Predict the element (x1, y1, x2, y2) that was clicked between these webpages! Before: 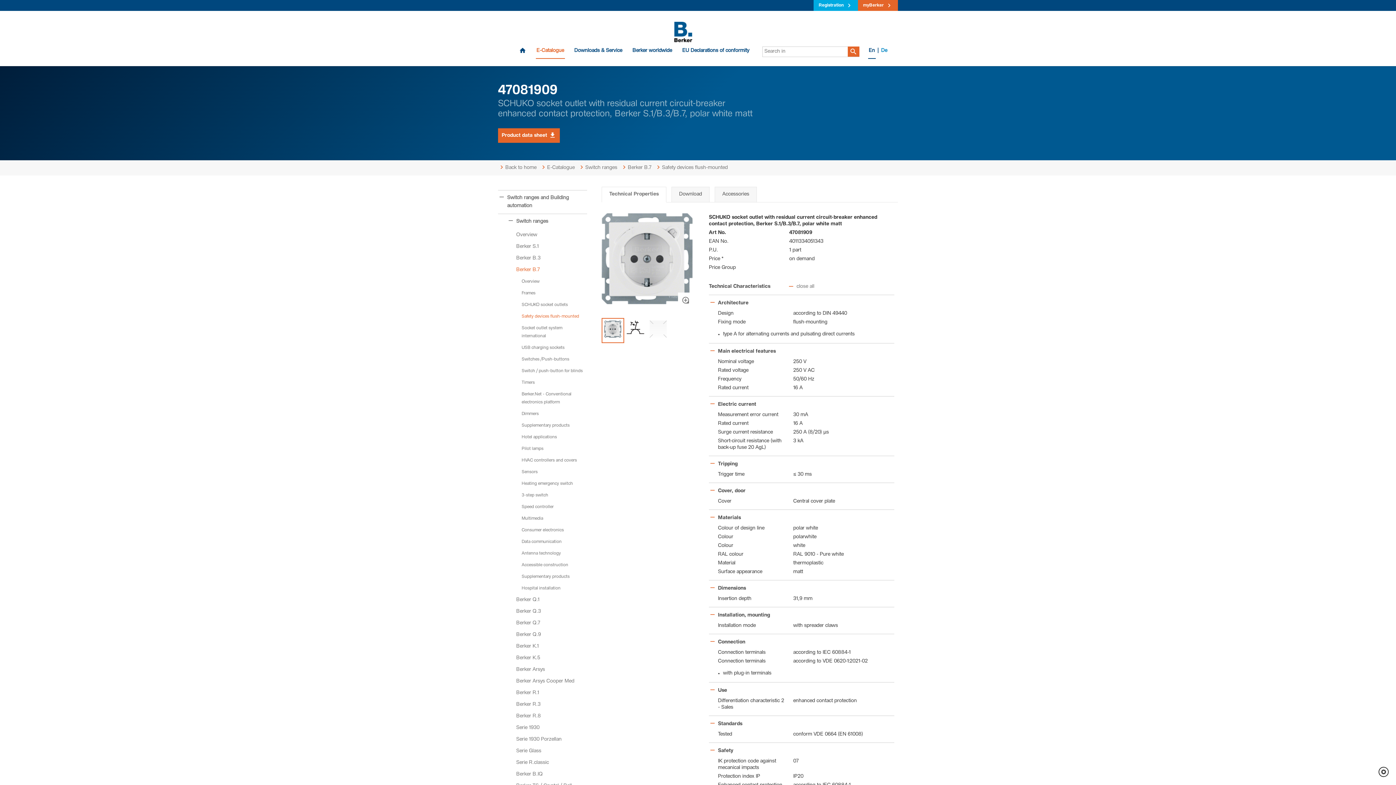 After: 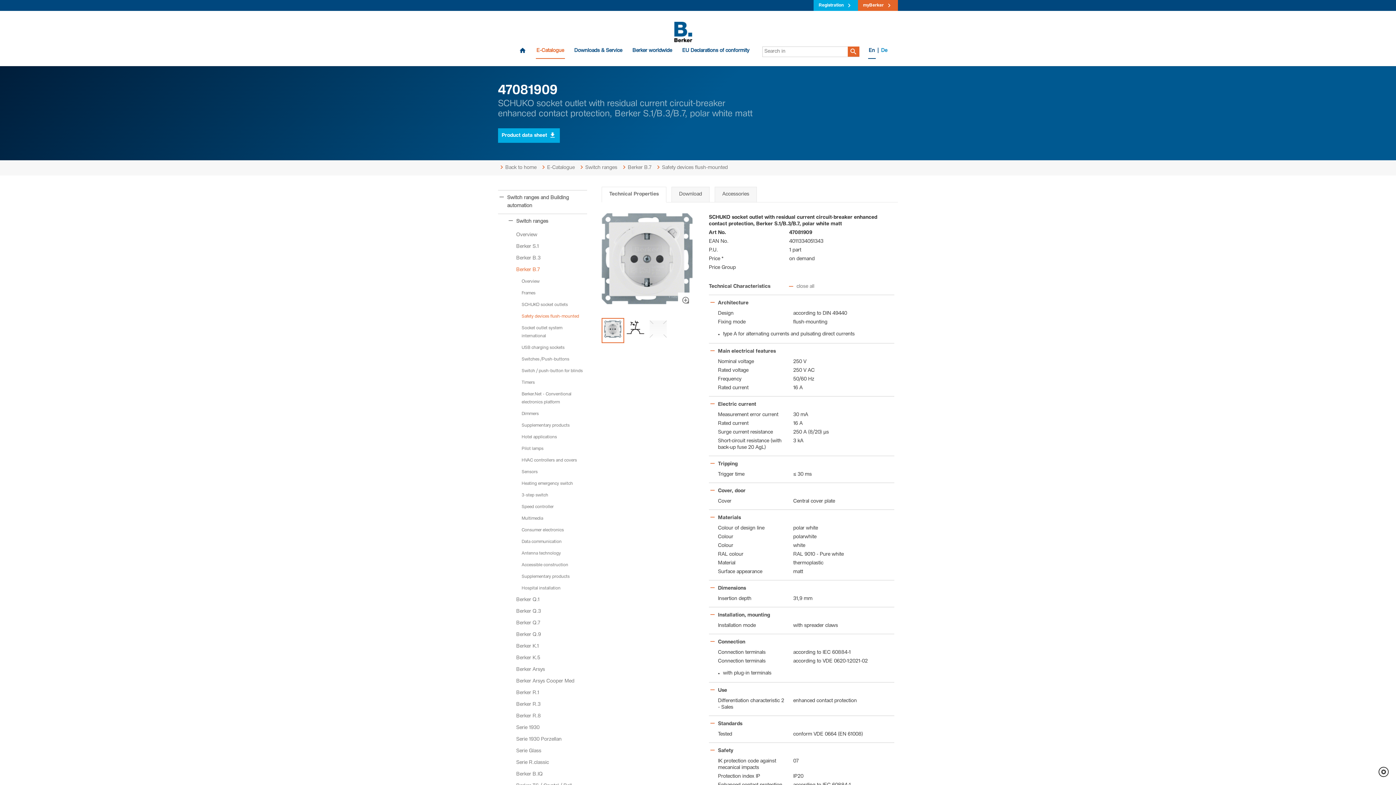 Action: bbox: (498, 128, 560, 142) label: Product data sheet